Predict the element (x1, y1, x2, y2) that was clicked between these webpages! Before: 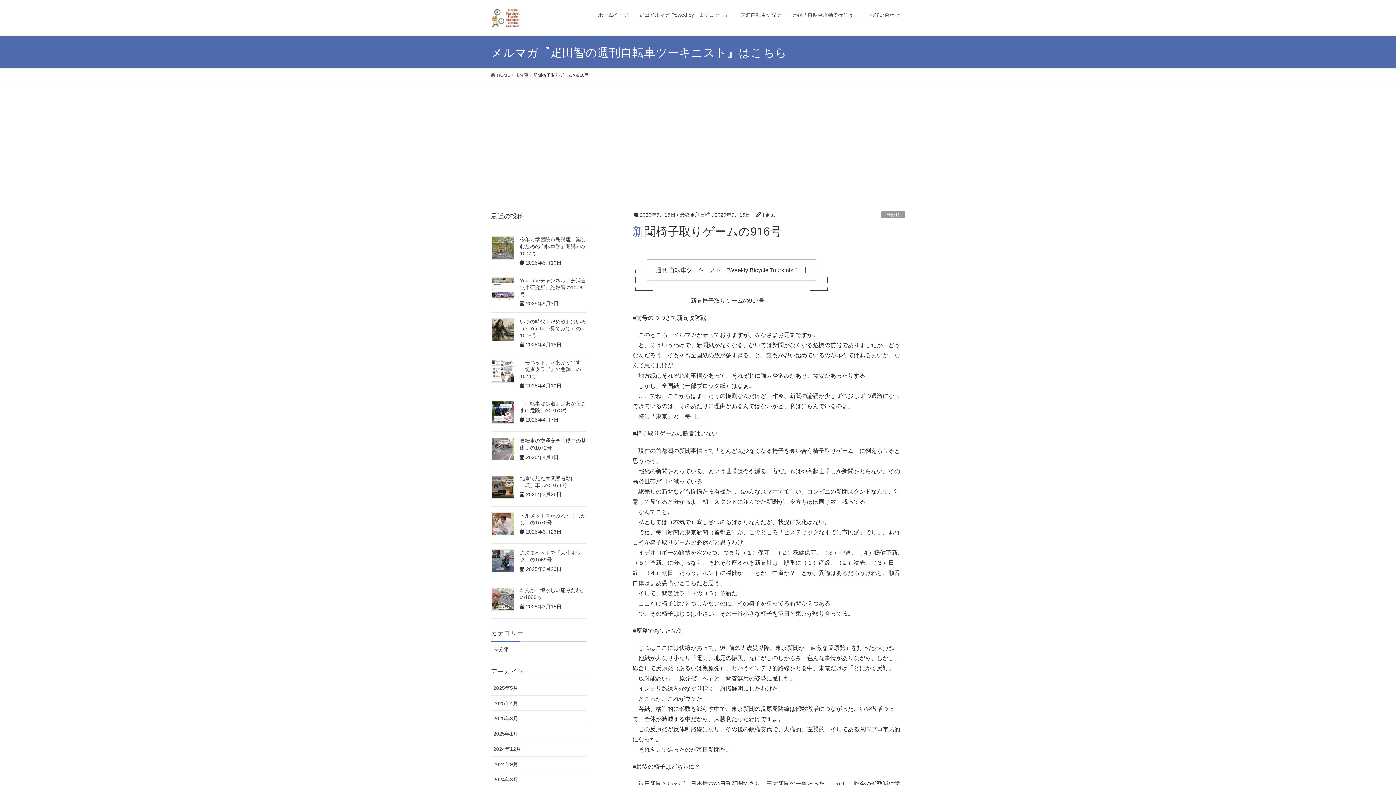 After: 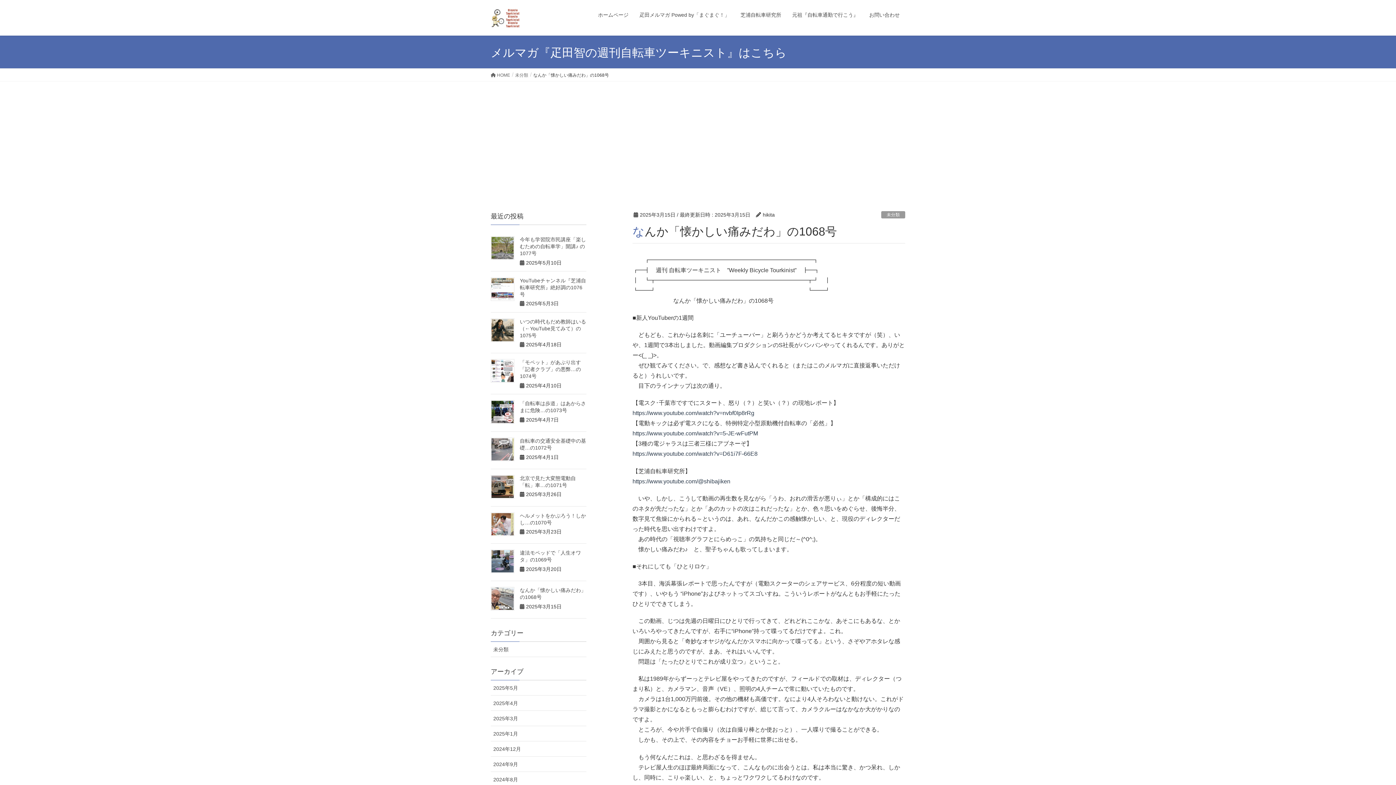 Action: bbox: (490, 587, 514, 610)